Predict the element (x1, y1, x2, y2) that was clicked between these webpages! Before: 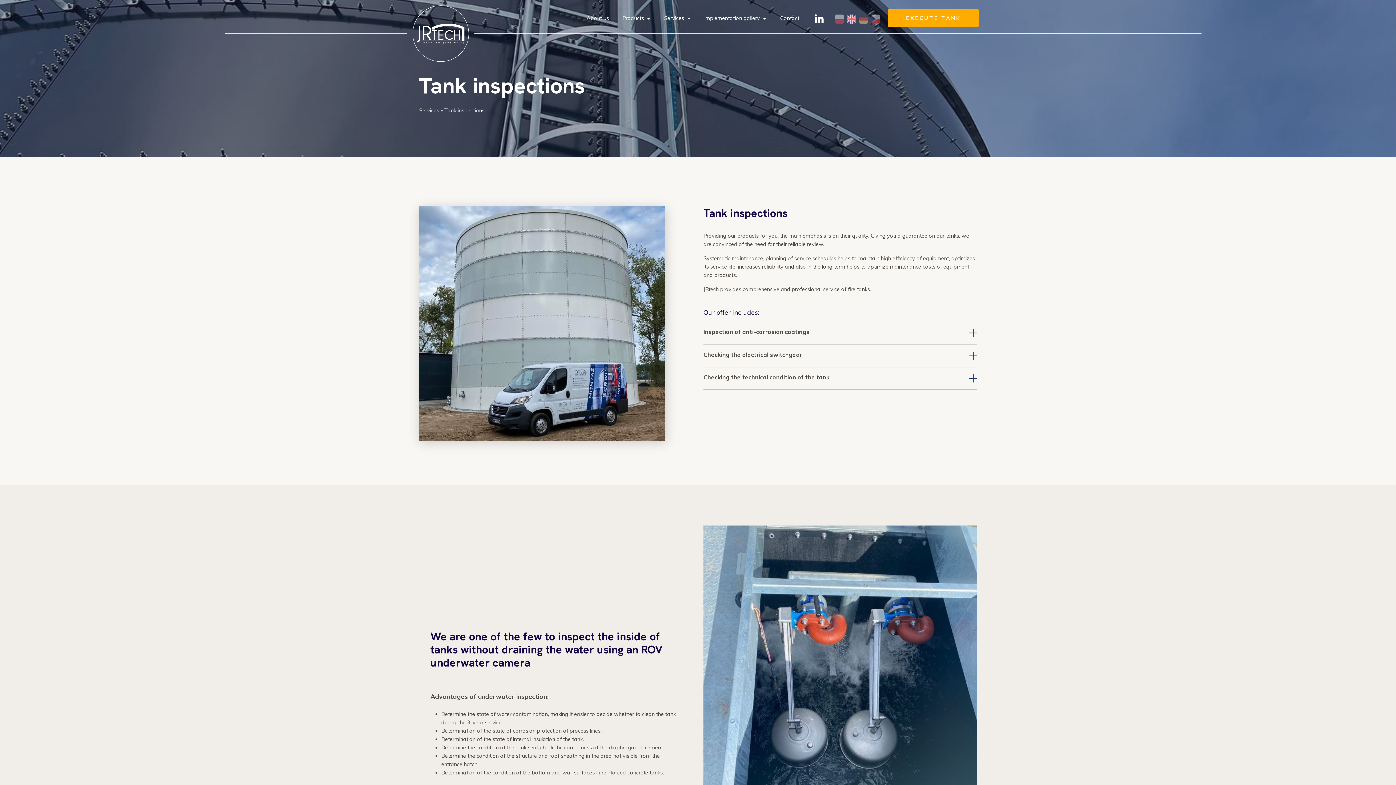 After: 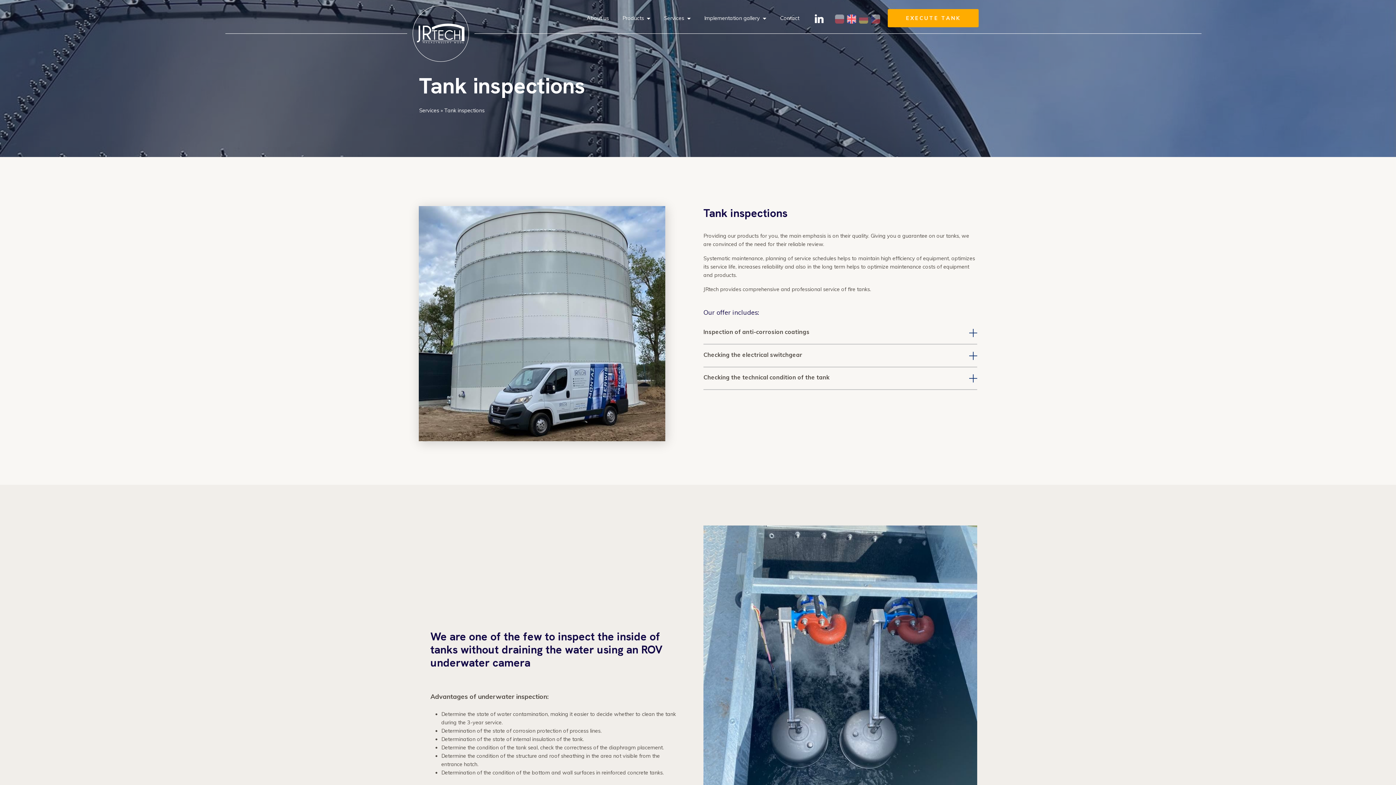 Action: label: Tank inspections bbox: (444, 107, 484, 113)